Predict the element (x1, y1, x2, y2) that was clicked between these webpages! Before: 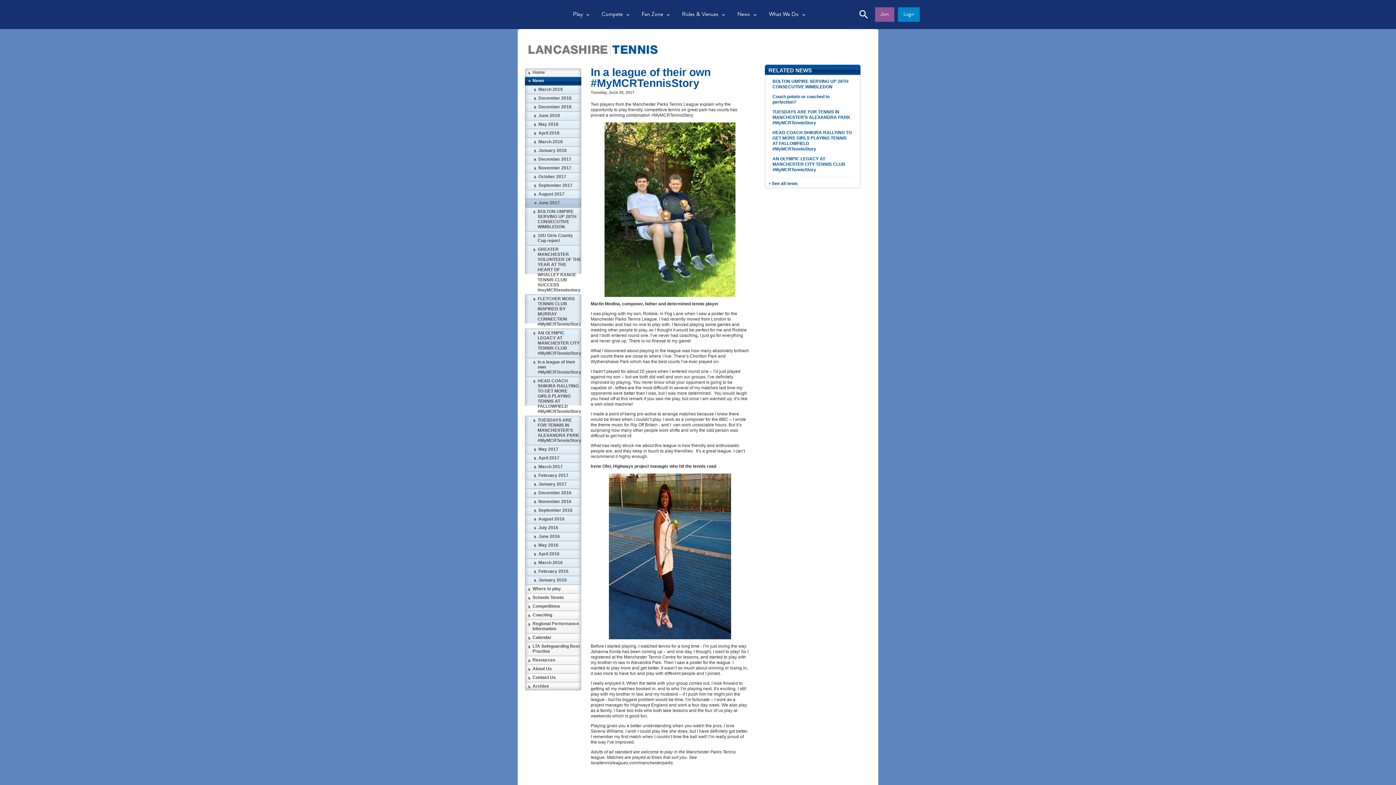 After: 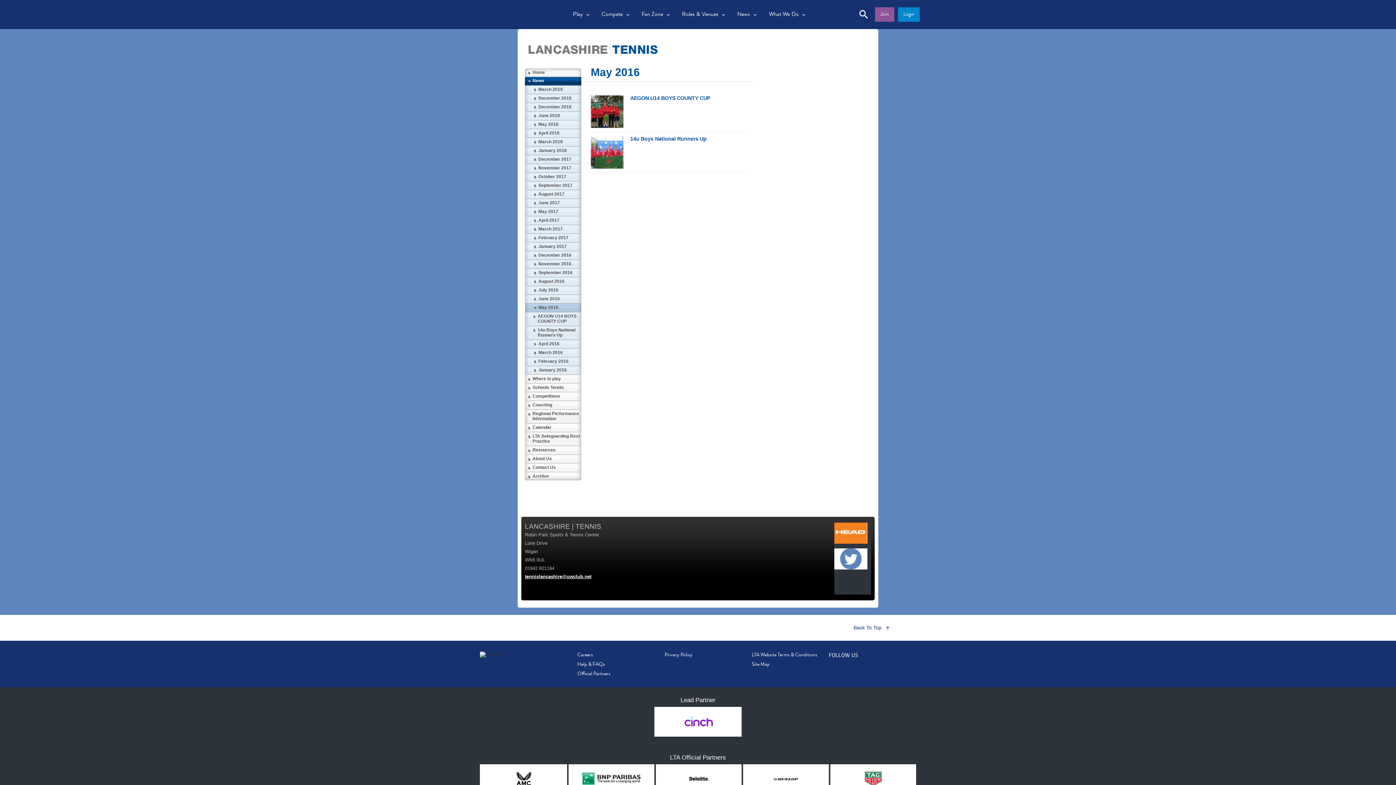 Action: label: May 2016 bbox: (525, 541, 581, 550)